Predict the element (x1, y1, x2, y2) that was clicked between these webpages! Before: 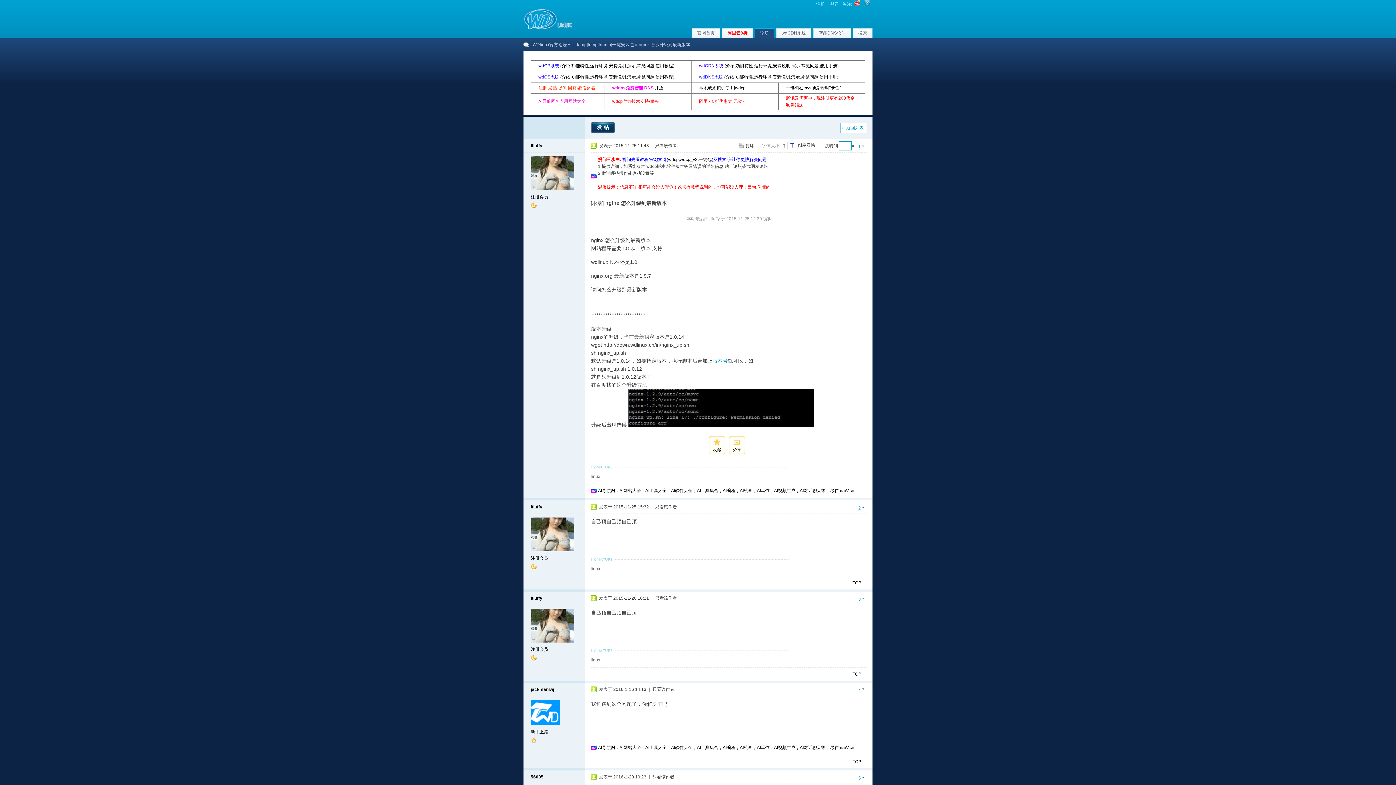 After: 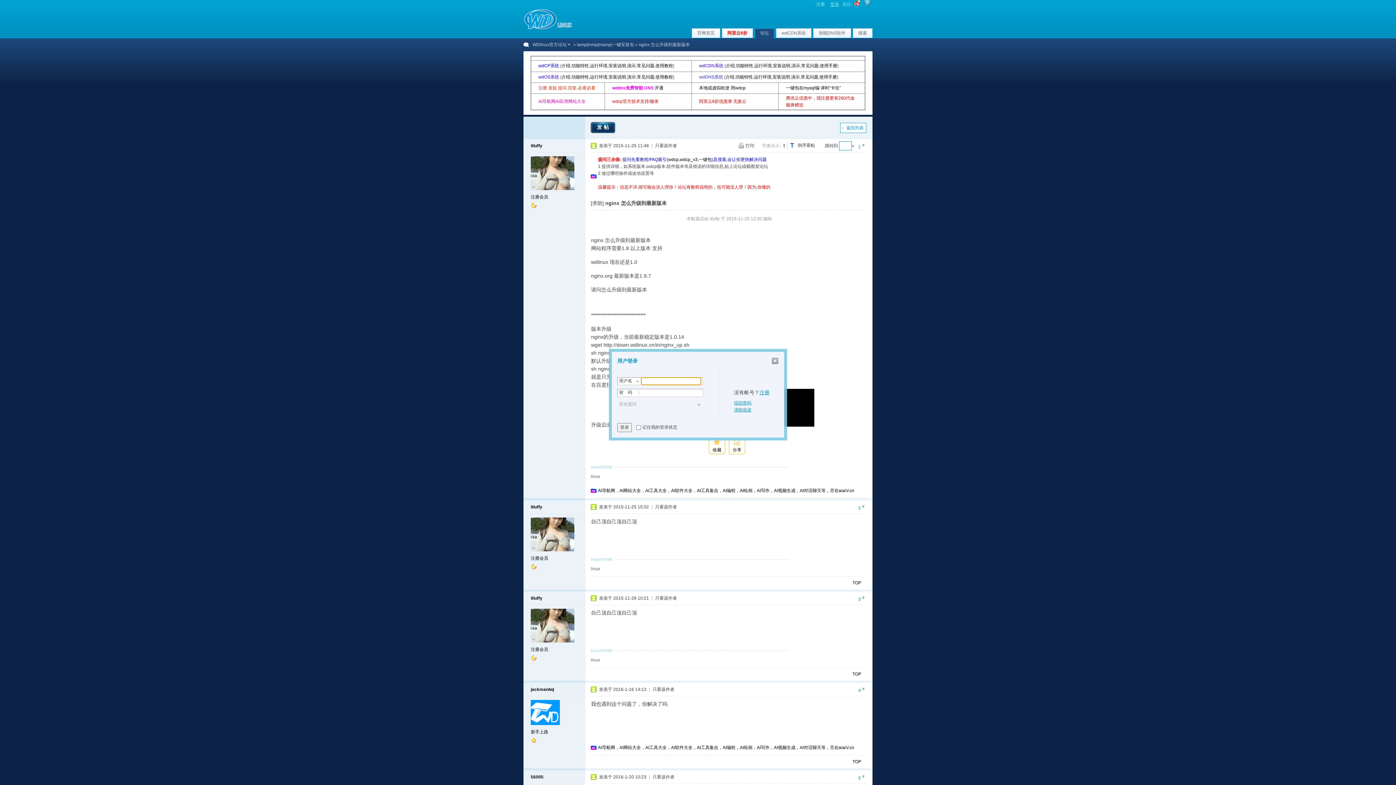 Action: label: 登录 bbox: (830, 1, 839, 6)